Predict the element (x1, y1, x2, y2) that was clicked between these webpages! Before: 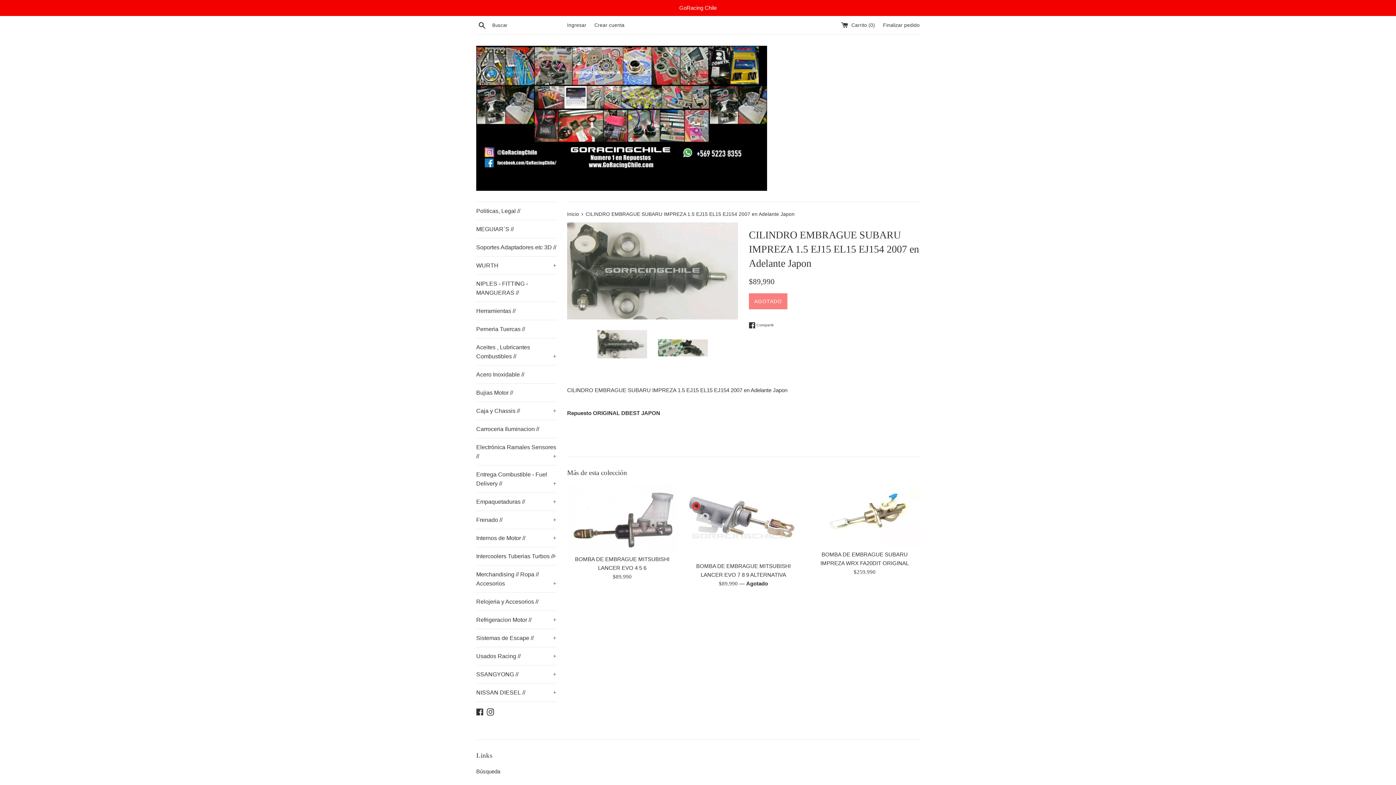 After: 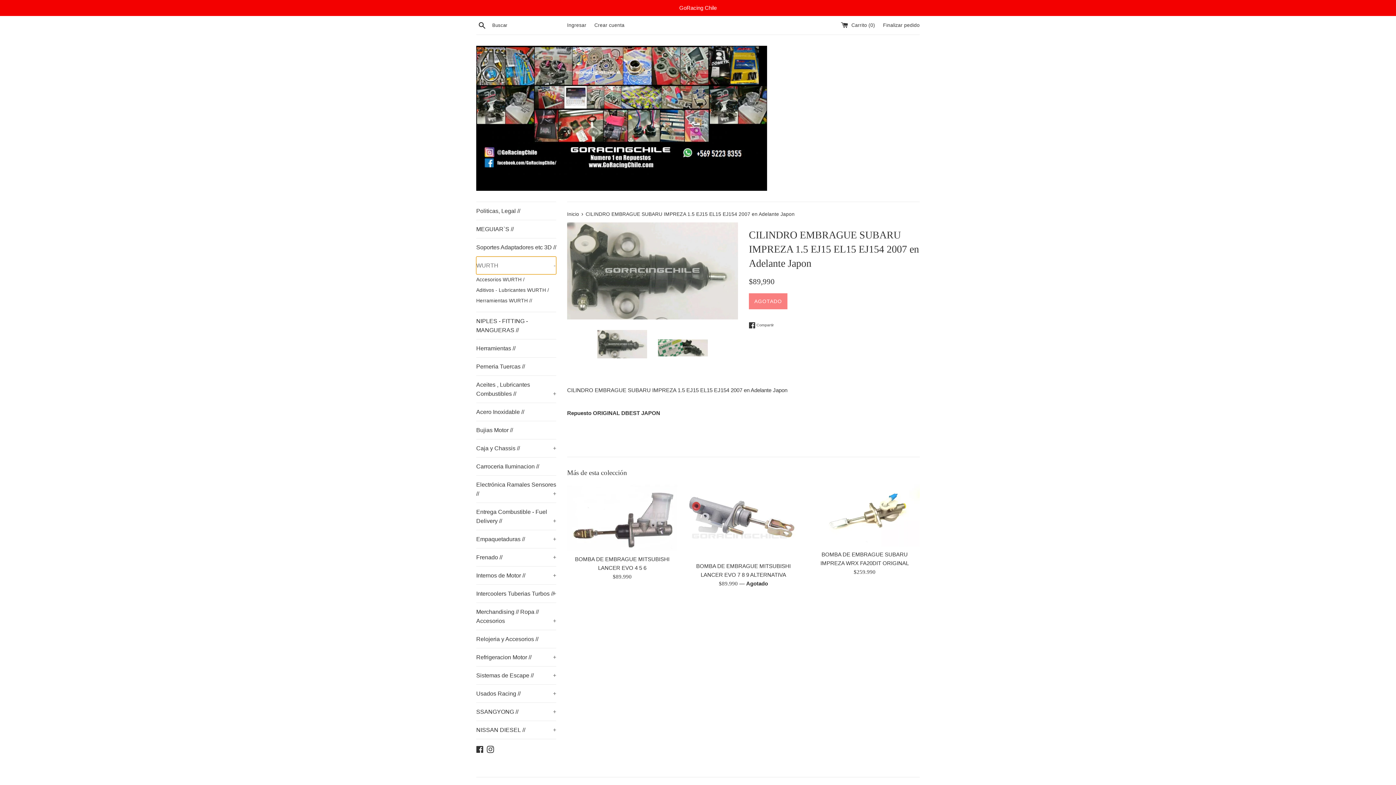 Action: bbox: (476, 256, 556, 274) label: WURTH
+